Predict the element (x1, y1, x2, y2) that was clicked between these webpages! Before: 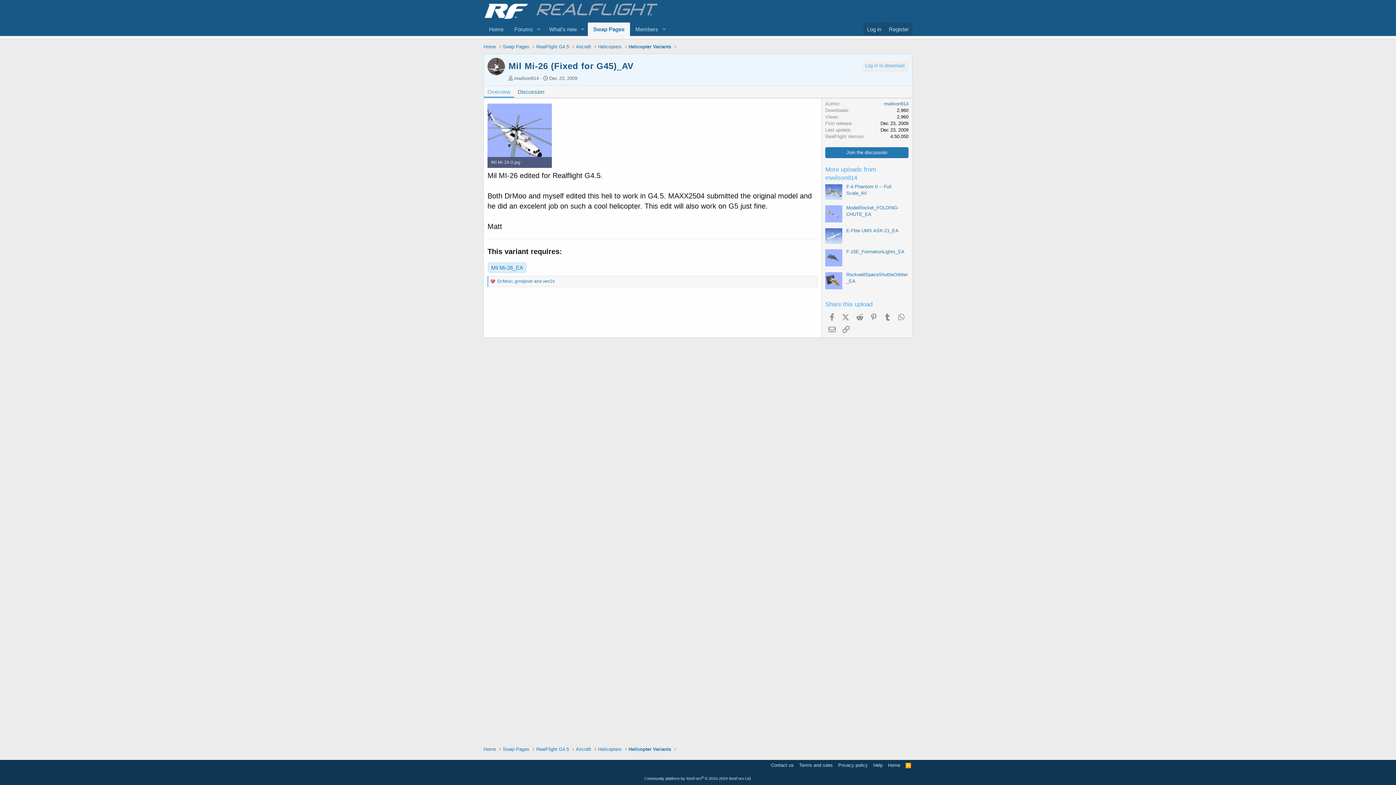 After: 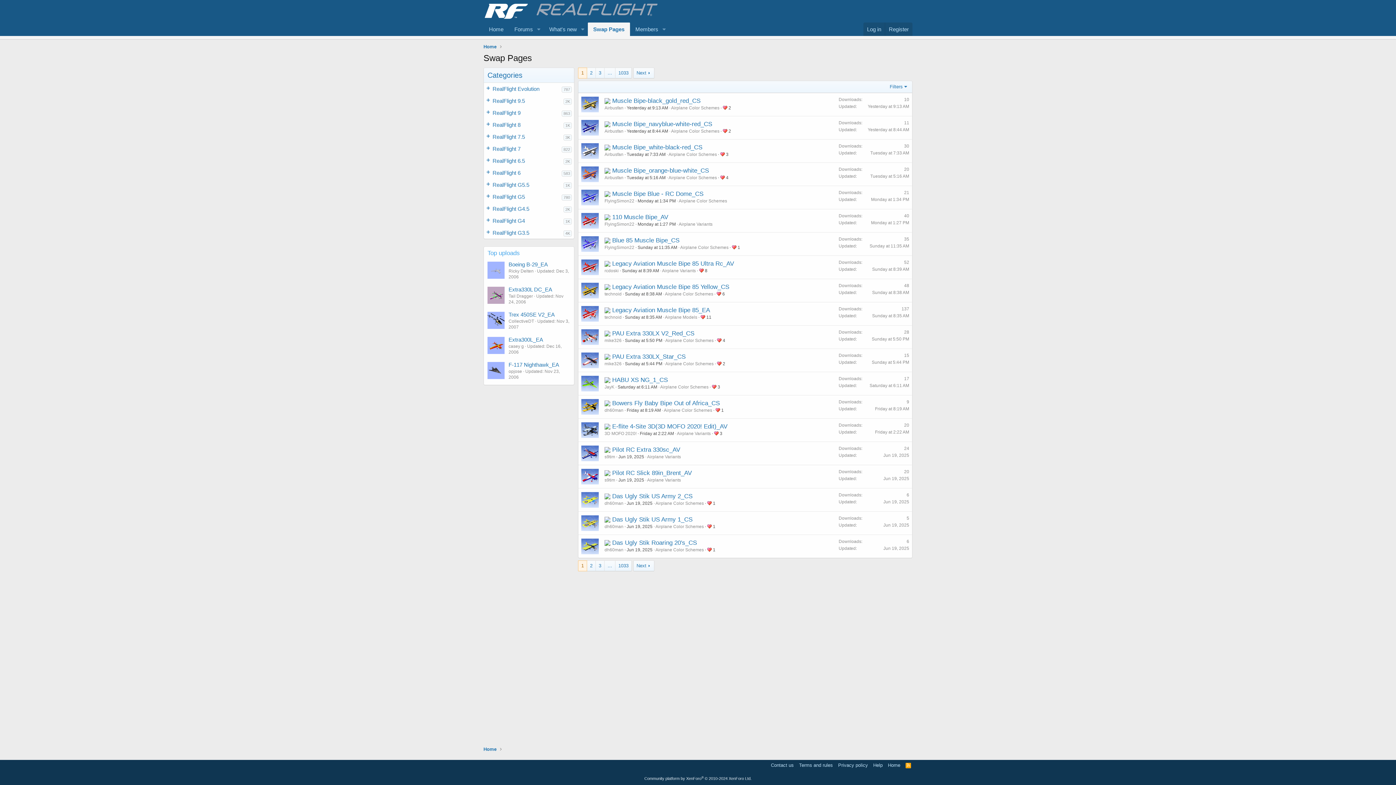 Action: label: Swap Pages bbox: (502, 746, 529, 753)